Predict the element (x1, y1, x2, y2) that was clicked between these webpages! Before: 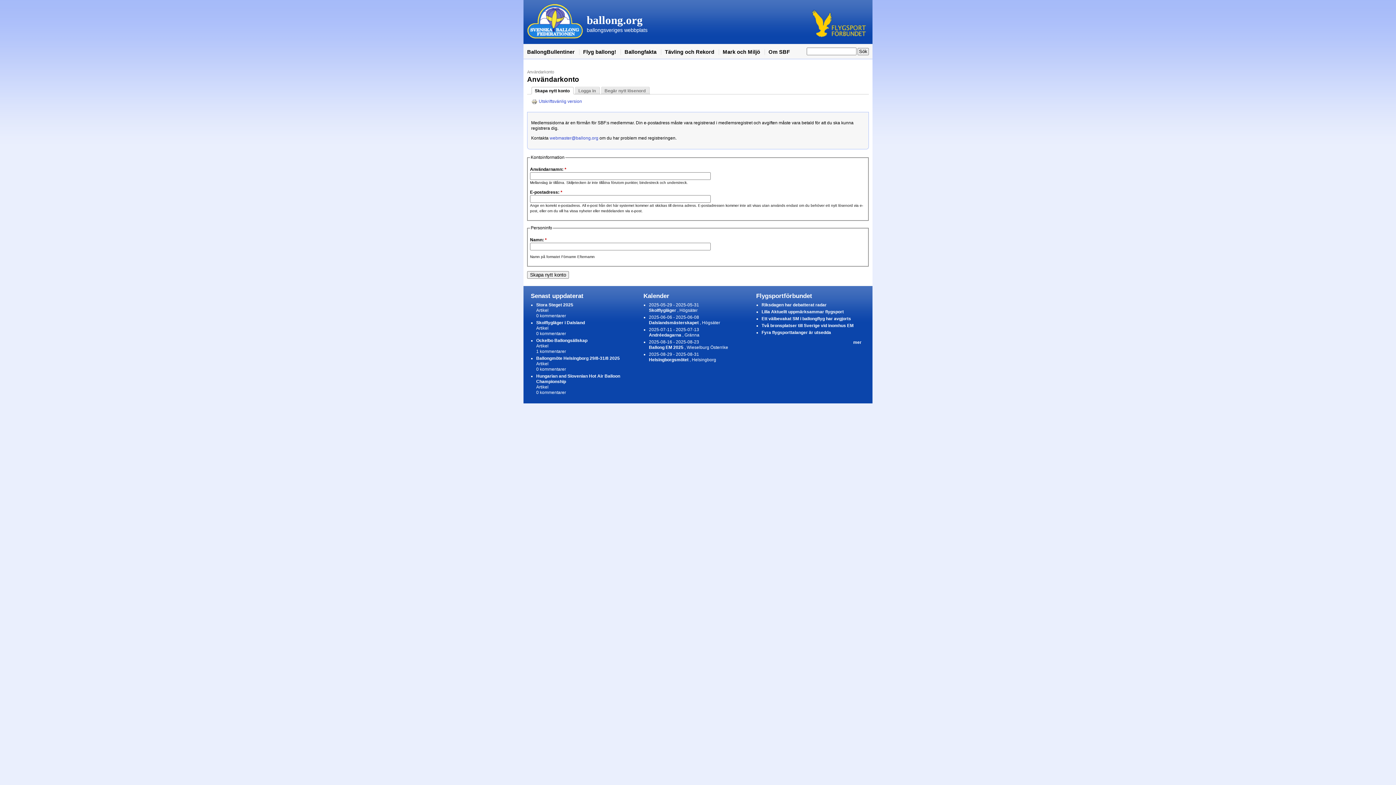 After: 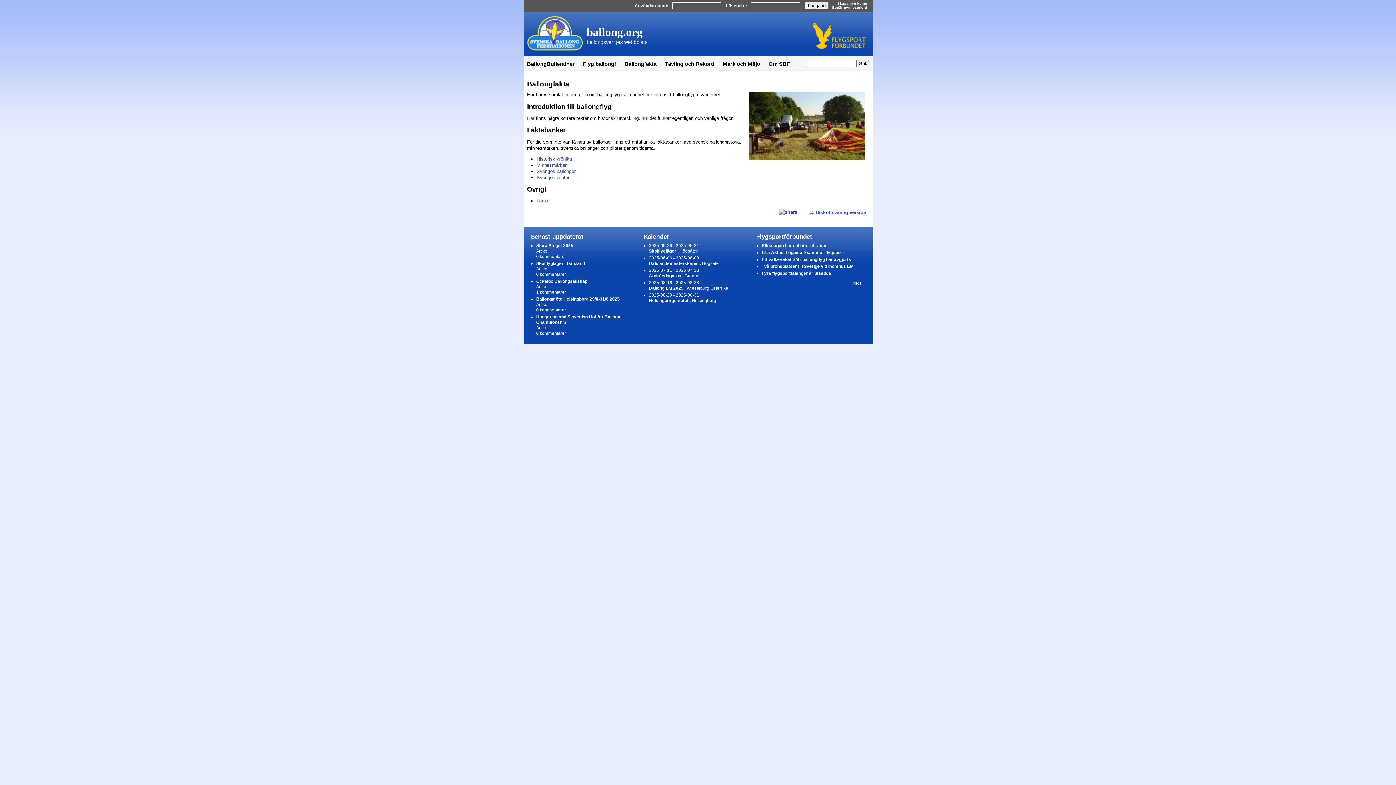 Action: label: Ballongfakta bbox: (624, 49, 656, 54)